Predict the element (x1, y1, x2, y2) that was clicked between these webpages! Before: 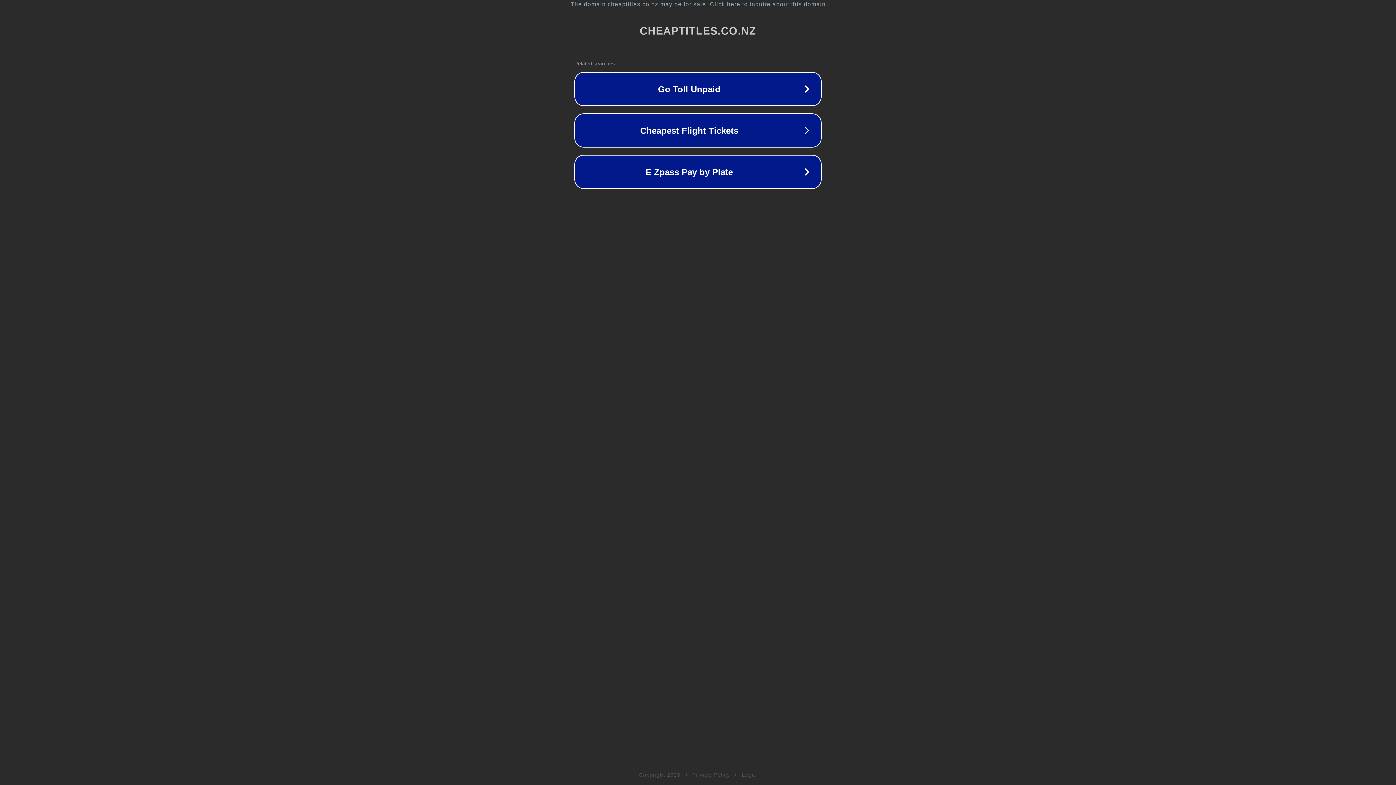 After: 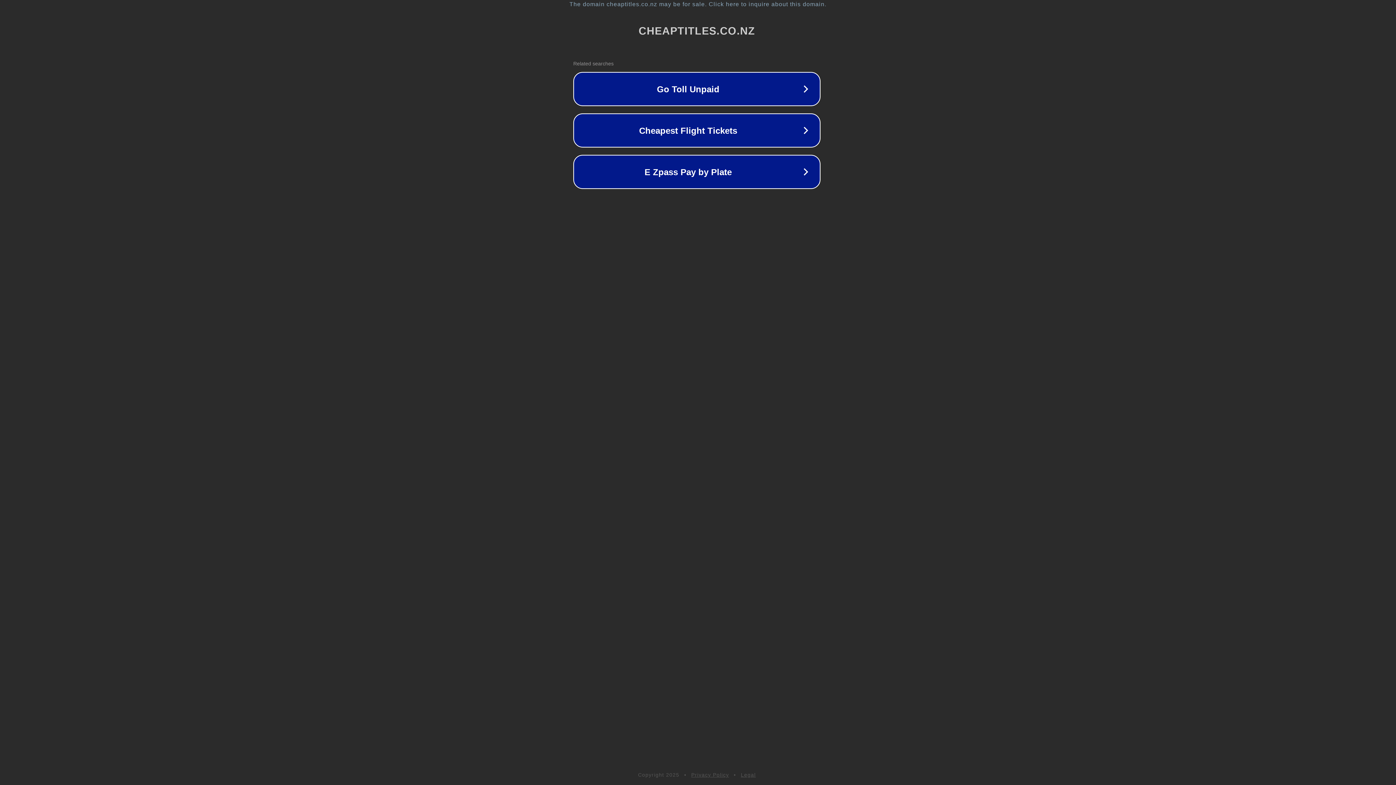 Action: bbox: (1, 1, 1397, 7) label: The domain cheaptitles.co.nz may be for sale. Click here to inquire about this domain.